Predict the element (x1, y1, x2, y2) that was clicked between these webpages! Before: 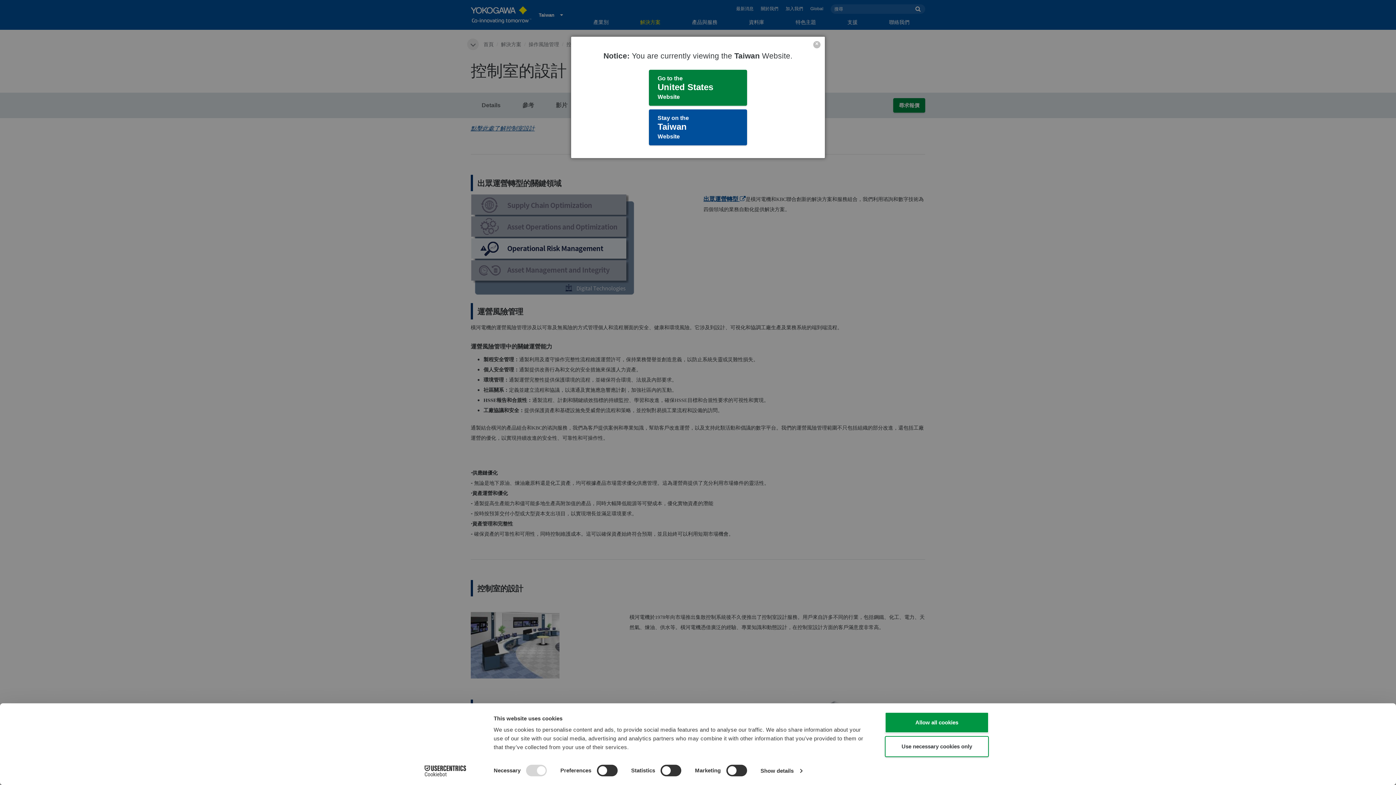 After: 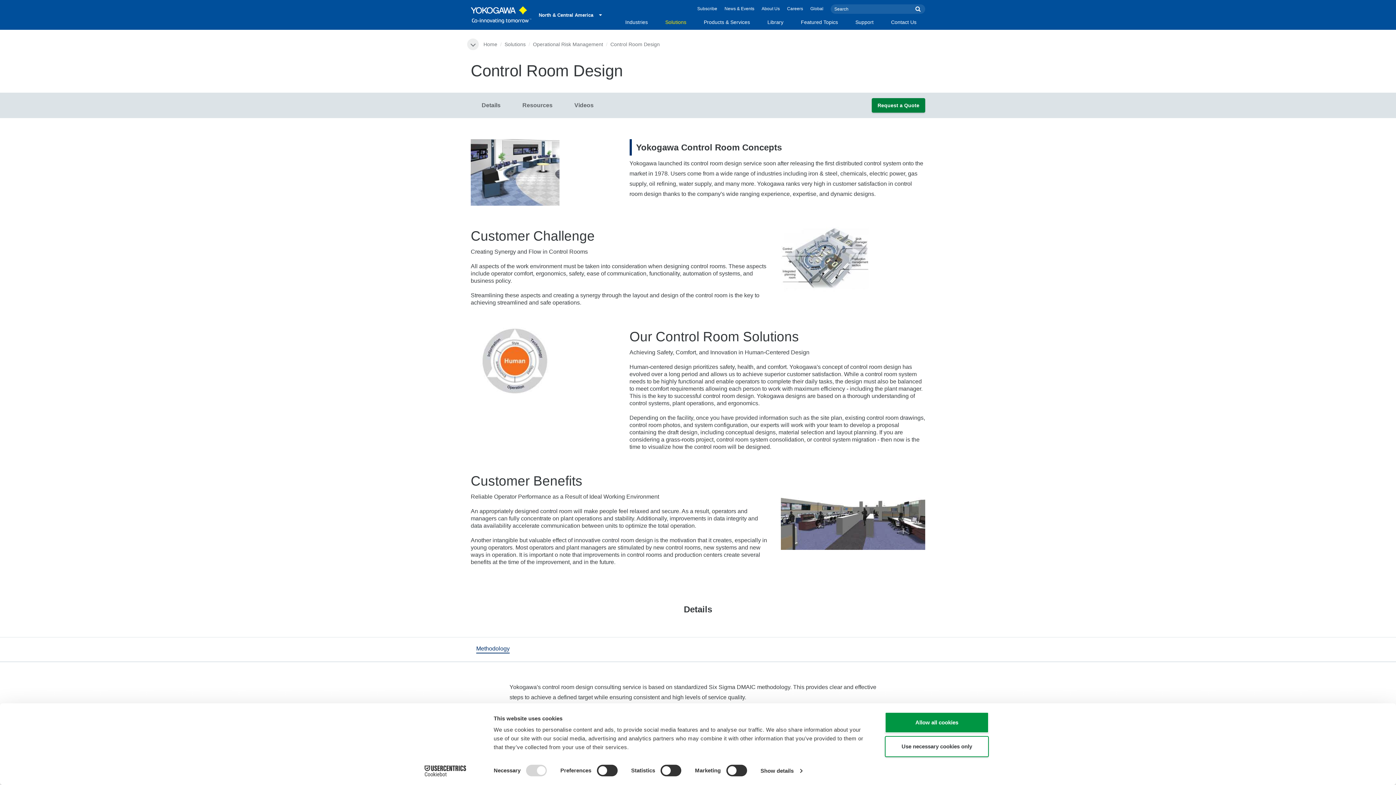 Action: bbox: (649, 69, 747, 105) label: Go to the
United States
Website